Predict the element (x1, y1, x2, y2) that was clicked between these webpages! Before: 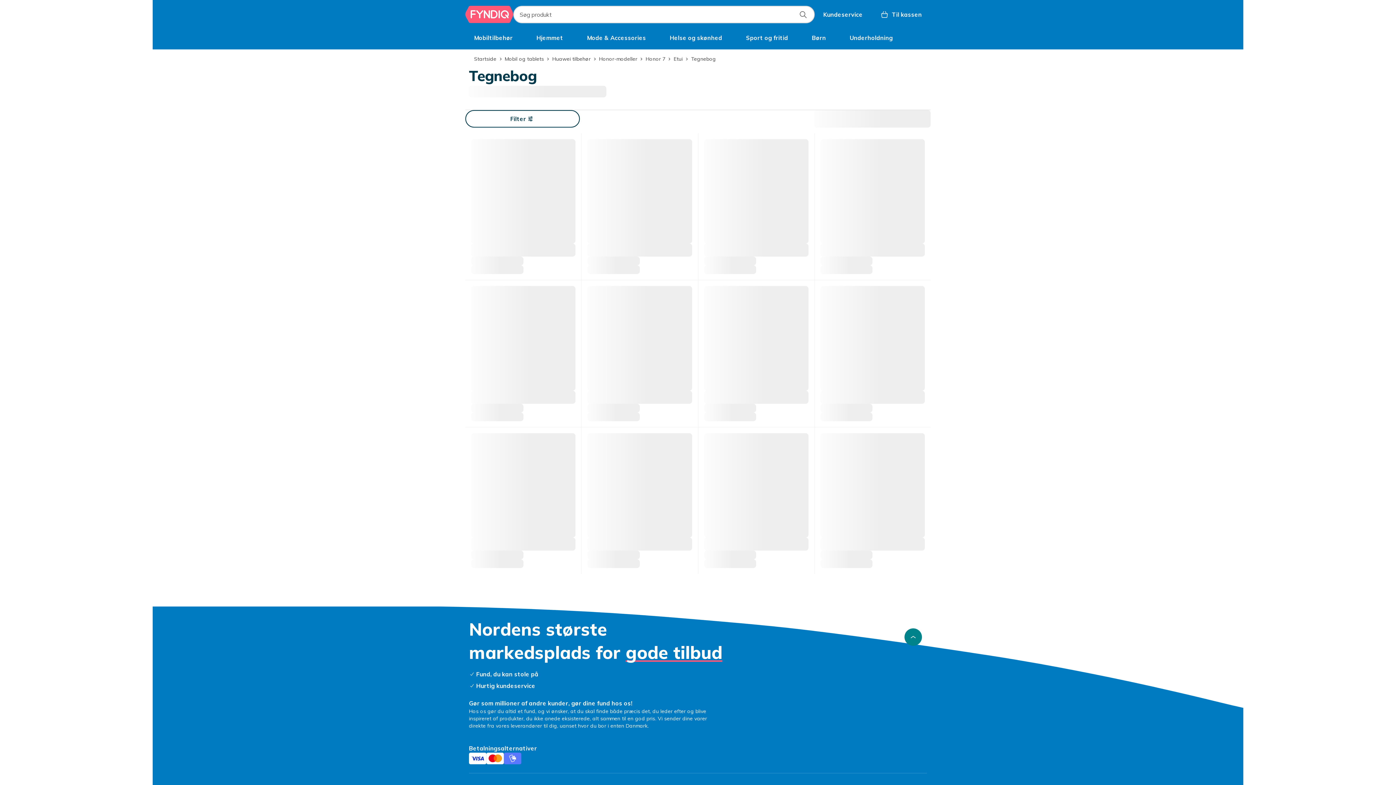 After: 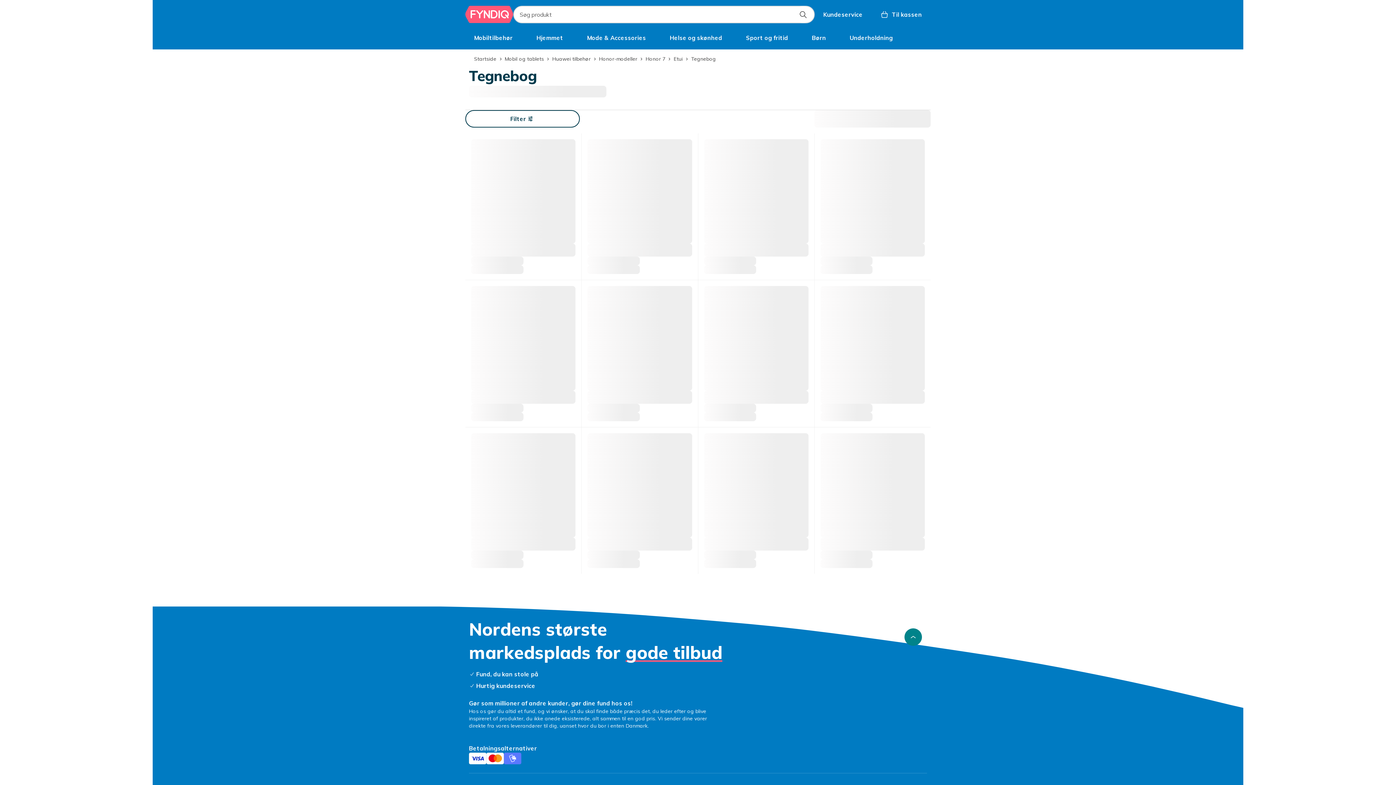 Action: label: Søg produkt bbox: (794, 5, 811, 23)